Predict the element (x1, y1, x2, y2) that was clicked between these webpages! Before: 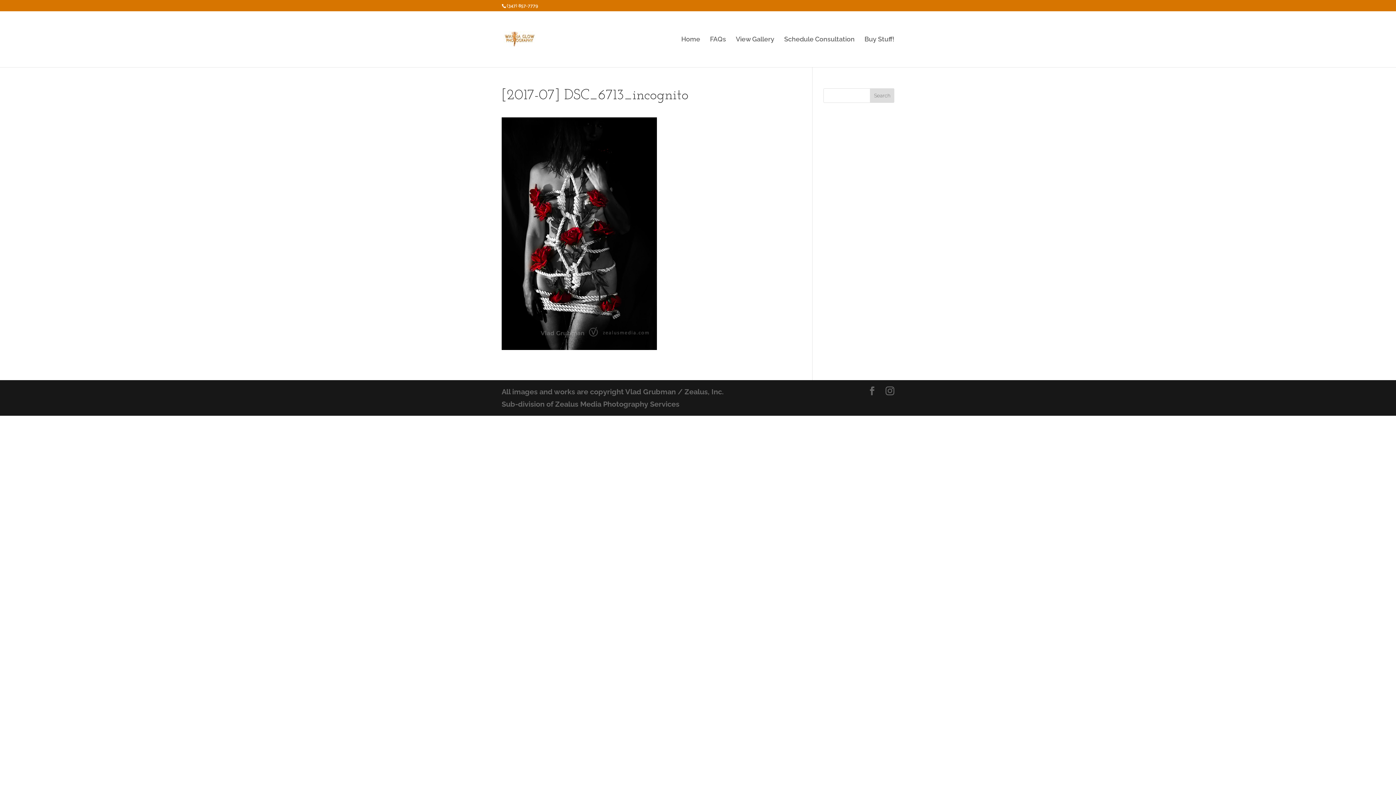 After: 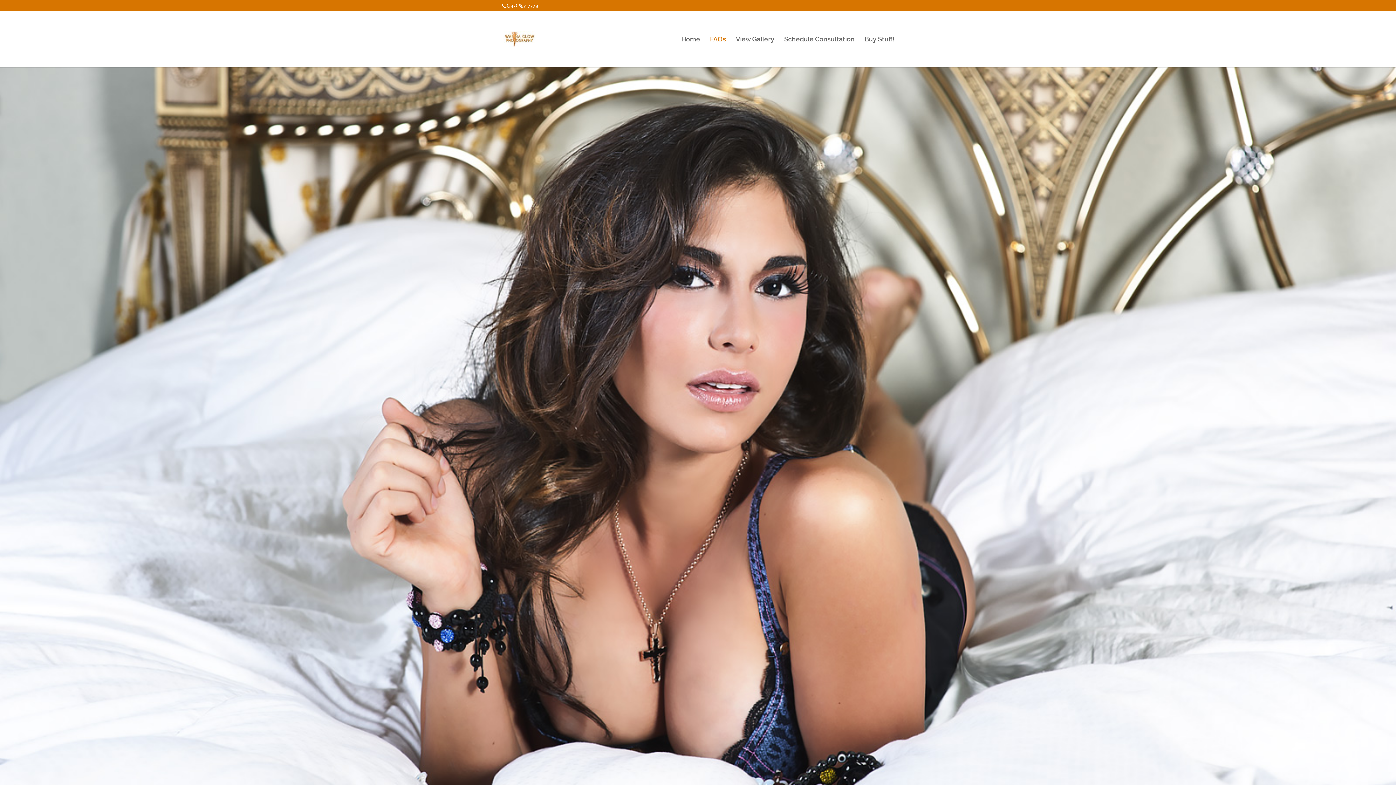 Action: label: FAQs bbox: (710, 36, 726, 67)